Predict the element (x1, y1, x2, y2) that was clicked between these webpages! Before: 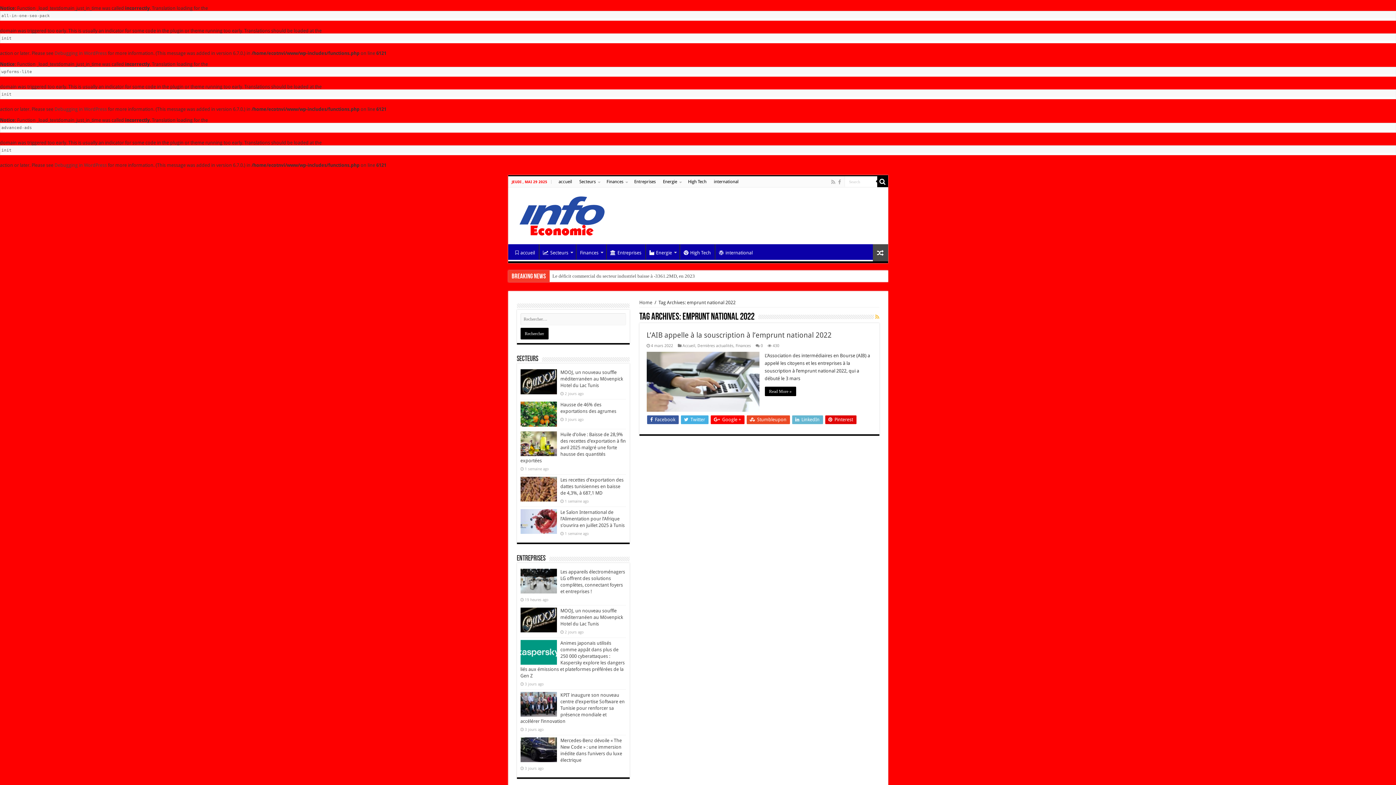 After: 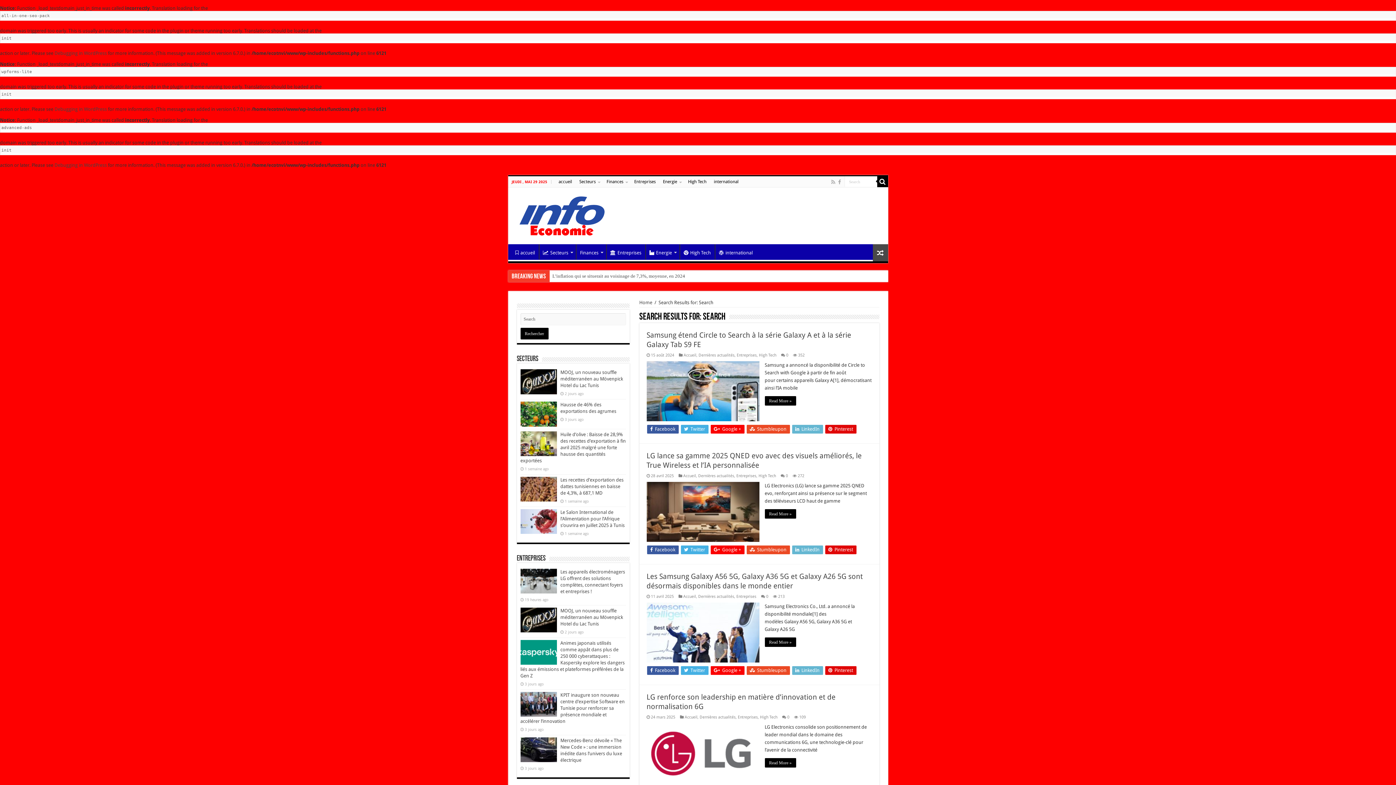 Action: bbox: (877, 176, 888, 187)